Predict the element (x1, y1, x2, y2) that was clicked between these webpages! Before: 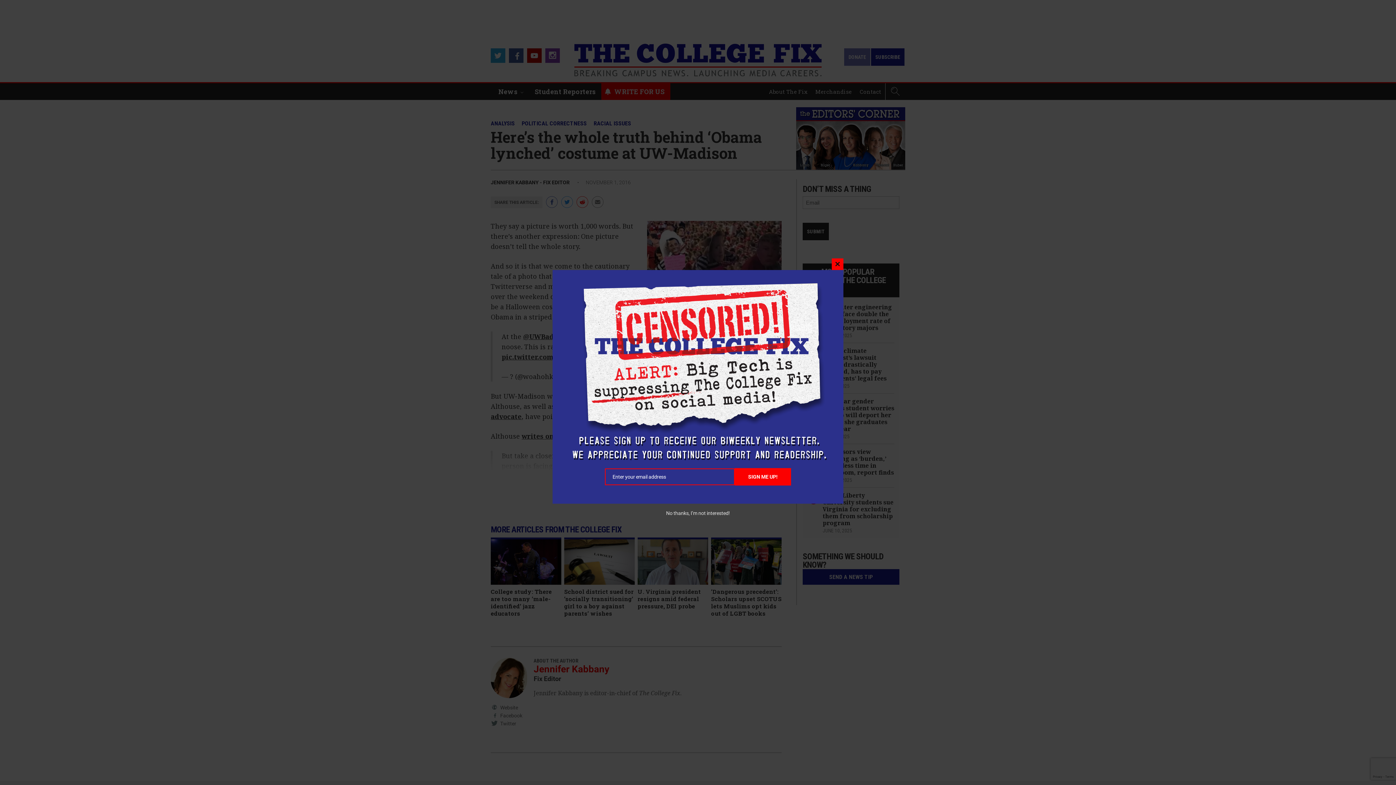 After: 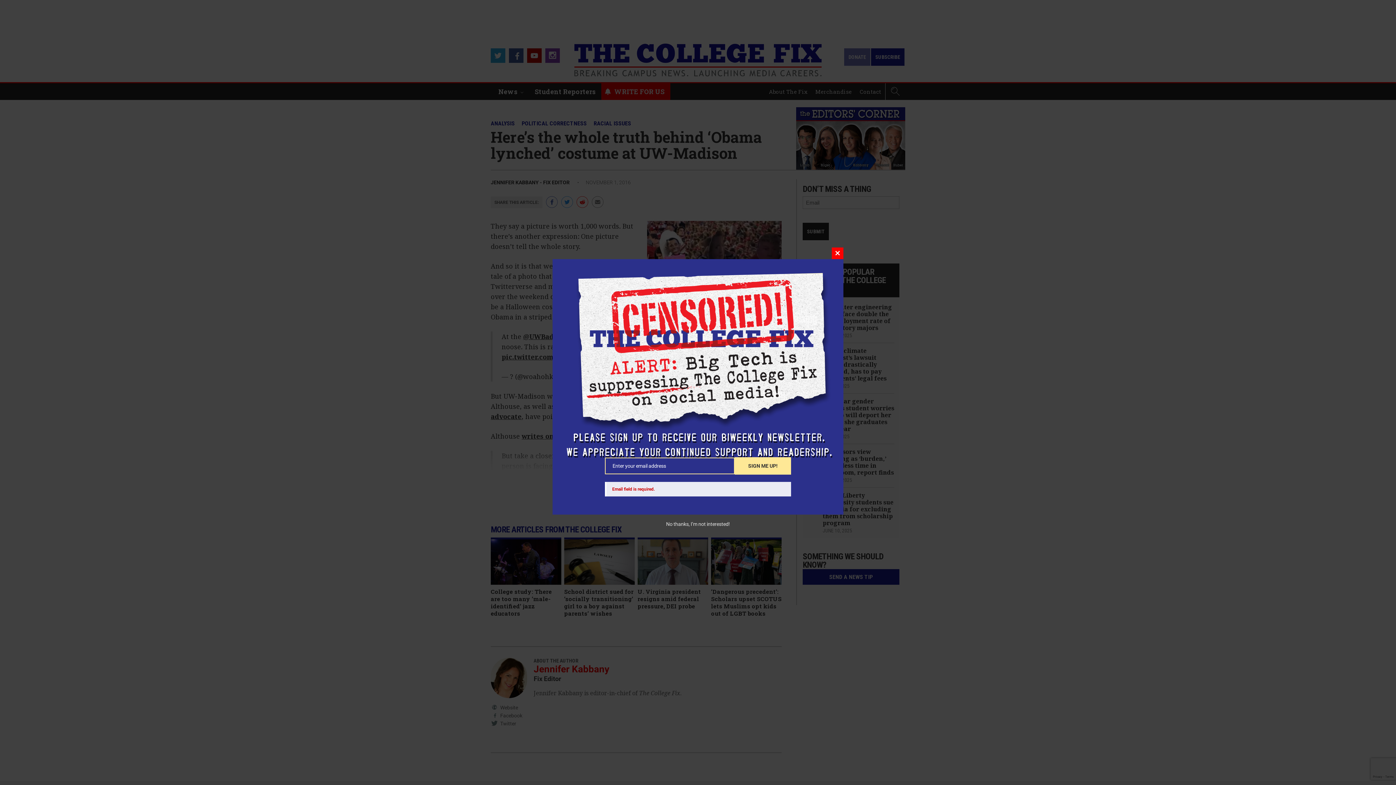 Action: label: SIGN ME UP! bbox: (734, 468, 791, 485)